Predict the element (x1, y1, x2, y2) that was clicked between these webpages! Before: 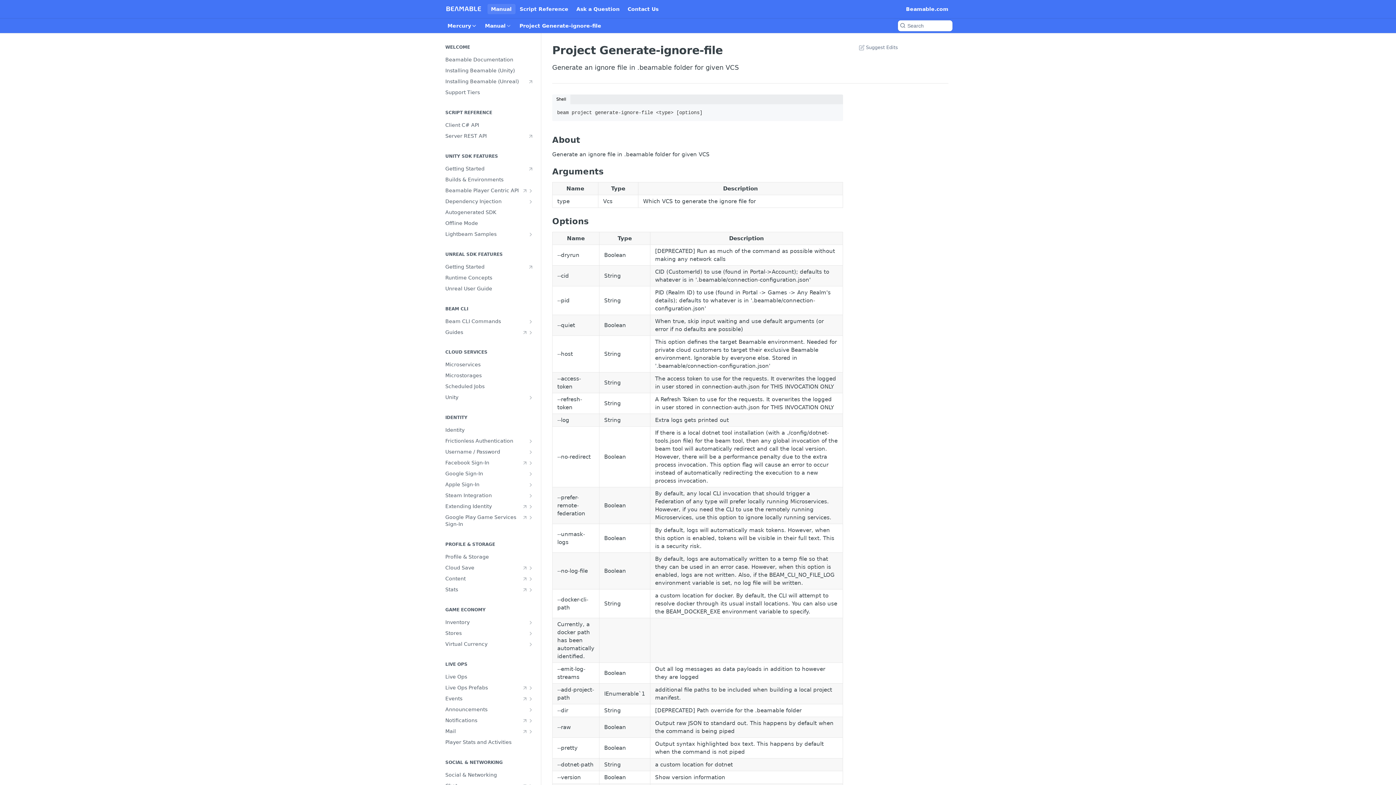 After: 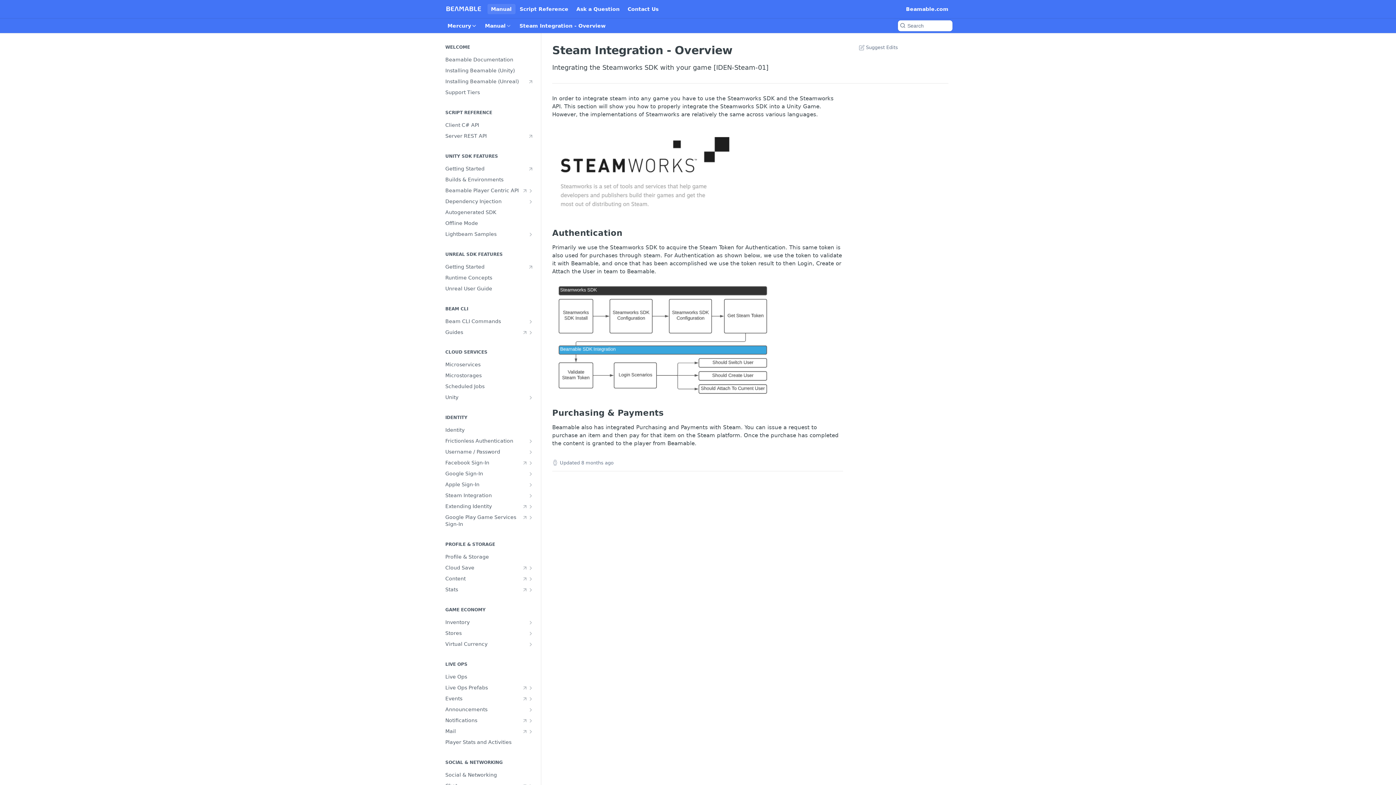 Action: bbox: (528, 493, 533, 499) label: Show subpages for Steam Integration